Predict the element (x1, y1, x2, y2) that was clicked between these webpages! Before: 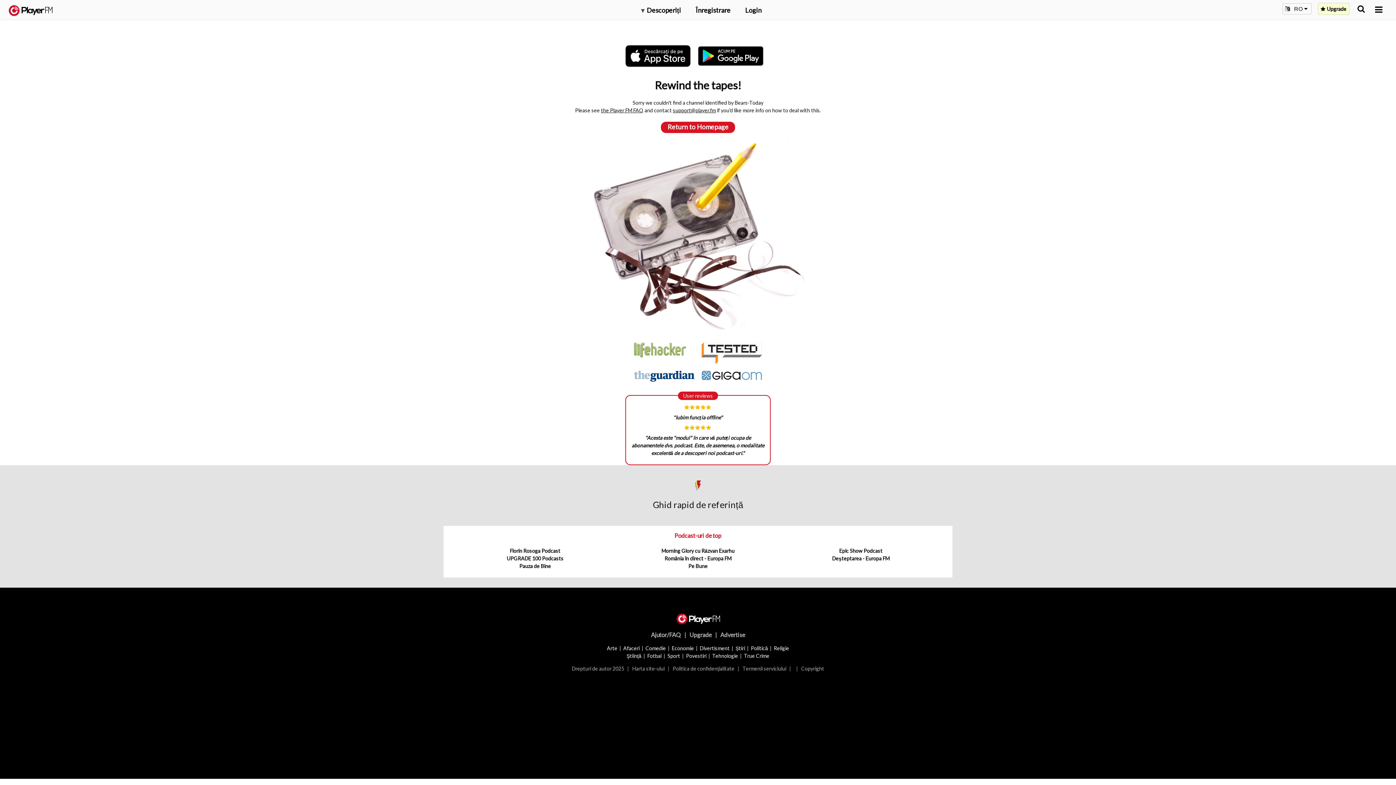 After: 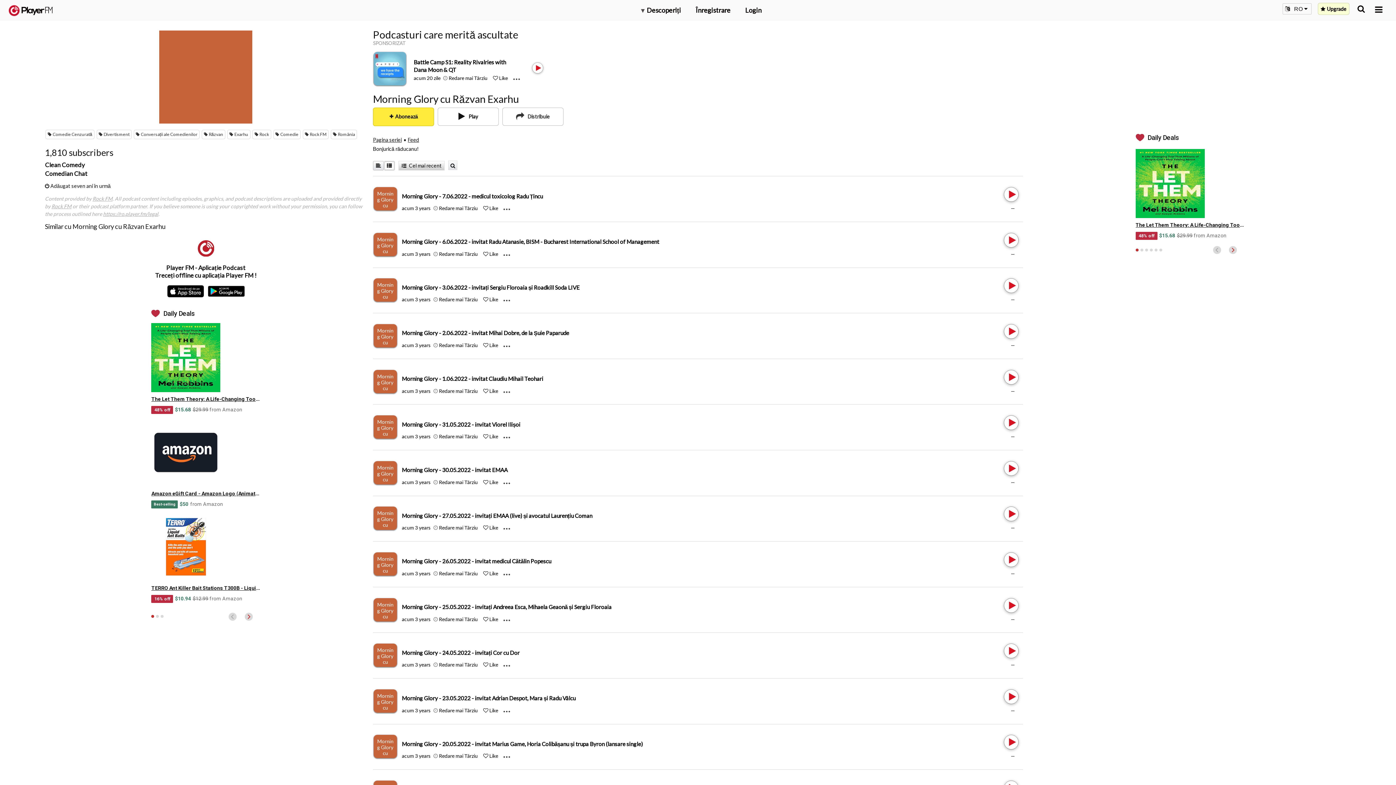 Action: bbox: (661, 548, 734, 554) label: Morning Glory cu Răzvan Exarhu